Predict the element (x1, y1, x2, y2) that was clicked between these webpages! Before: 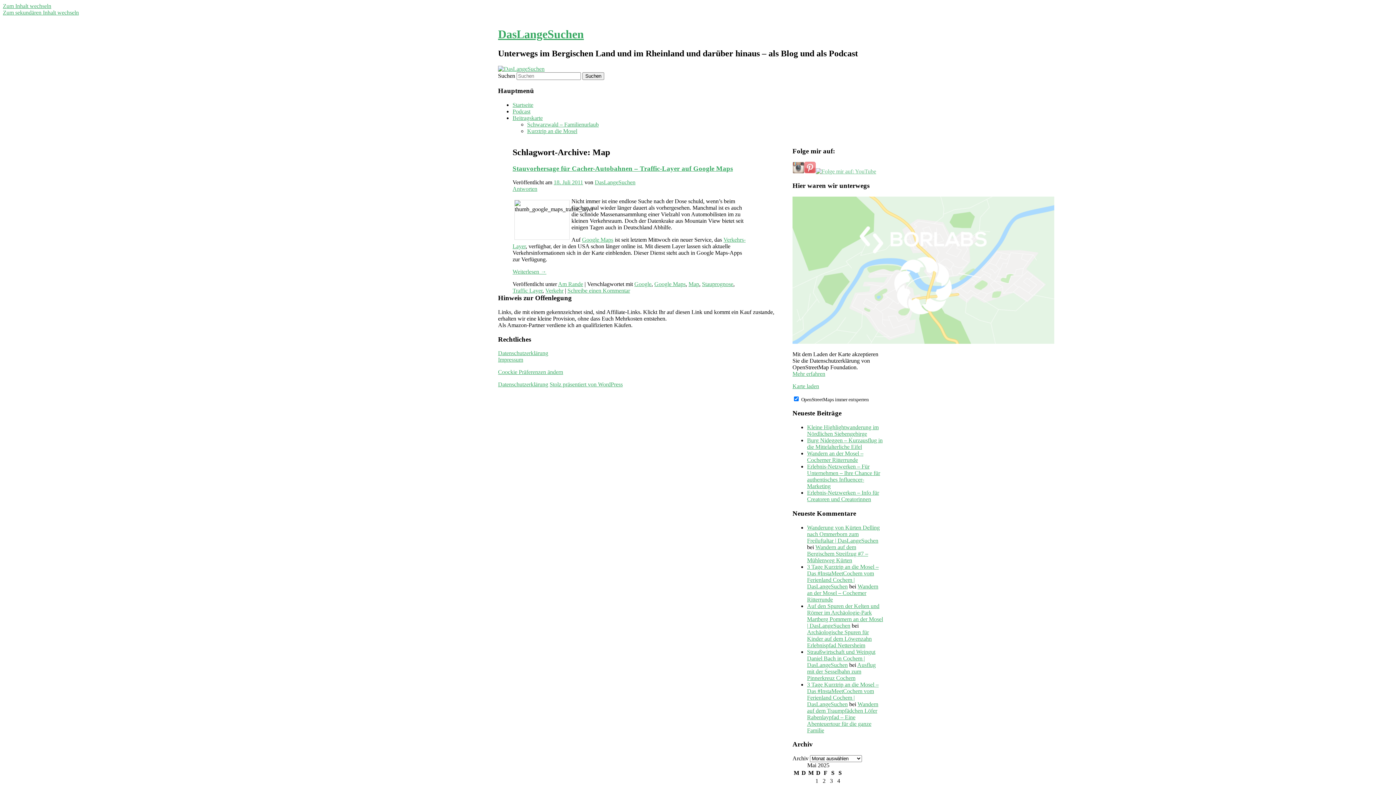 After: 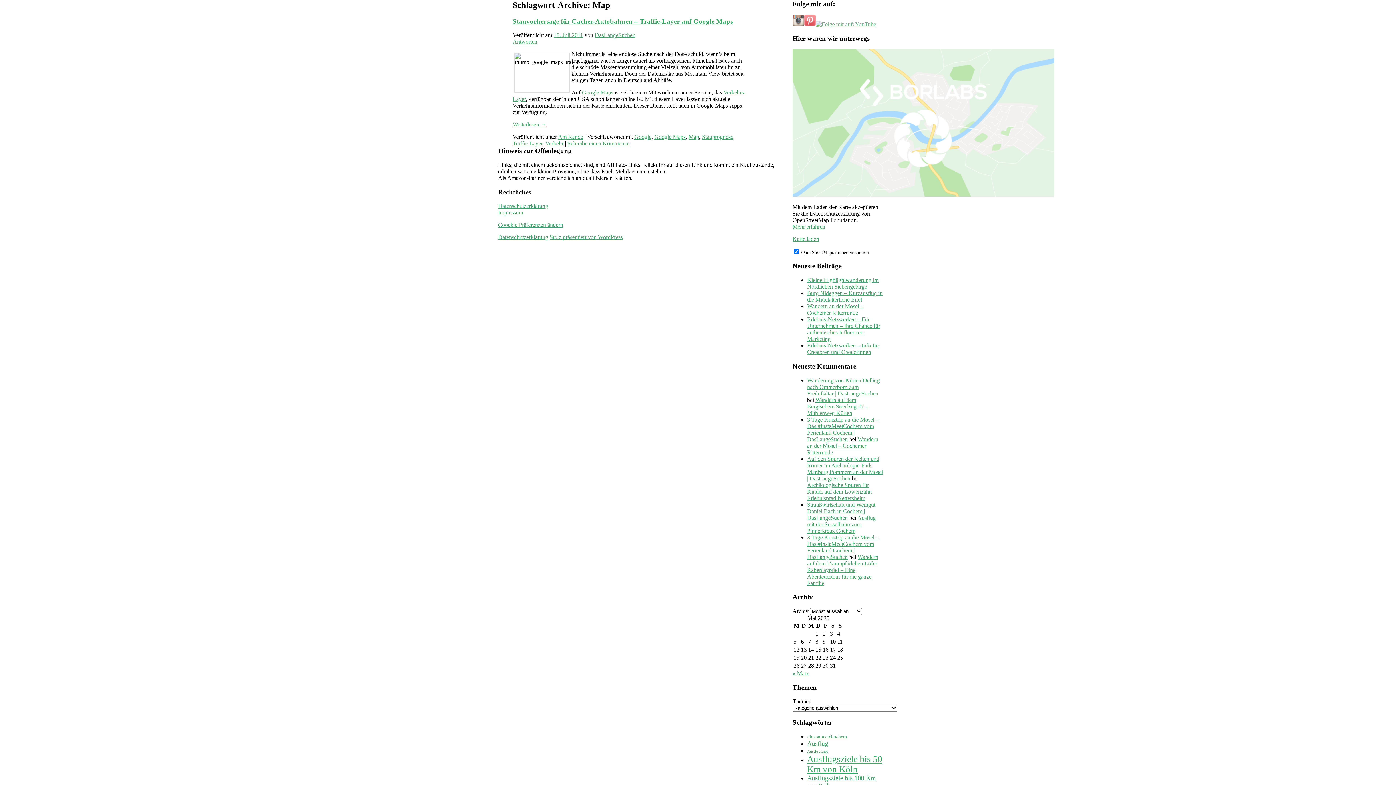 Action: bbox: (2, 2, 51, 9) label: Zum Inhalt wechseln